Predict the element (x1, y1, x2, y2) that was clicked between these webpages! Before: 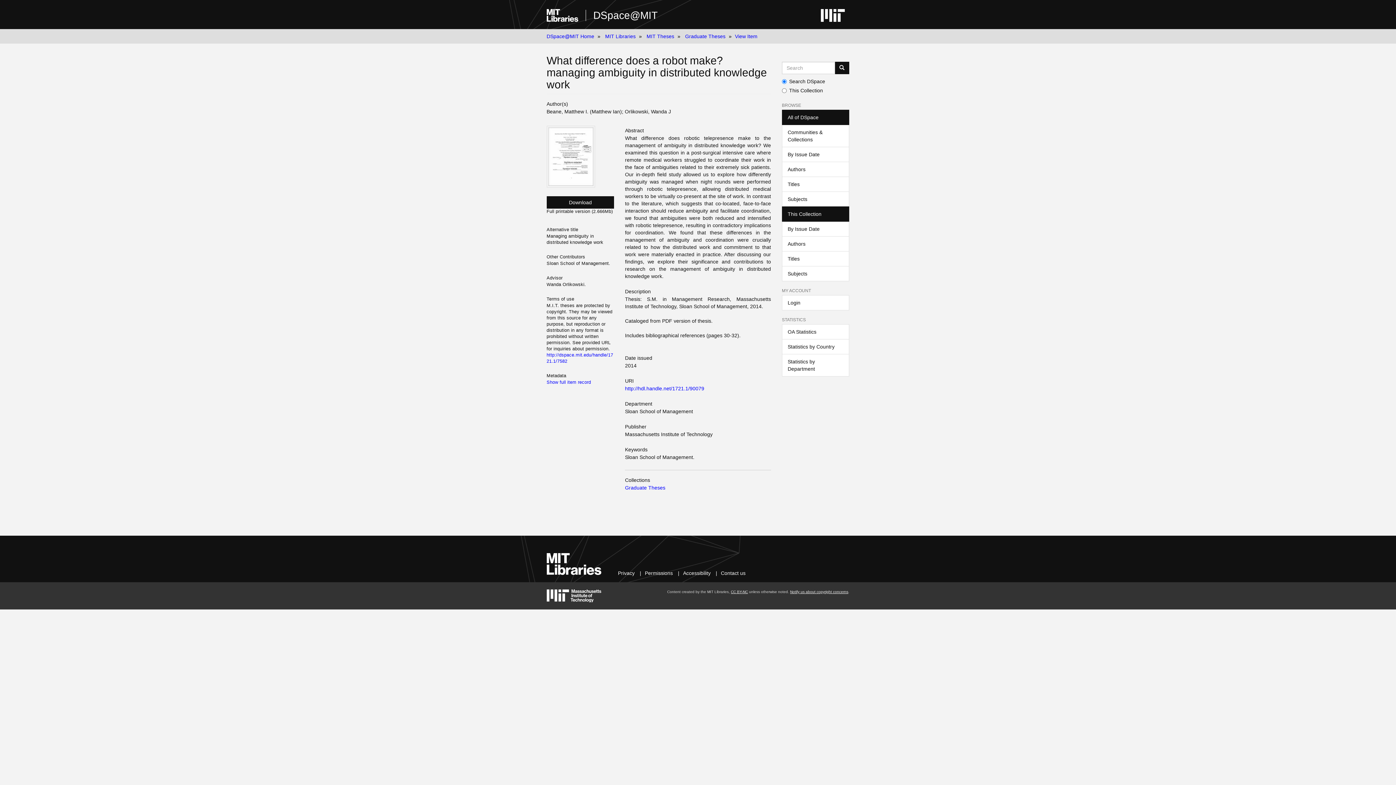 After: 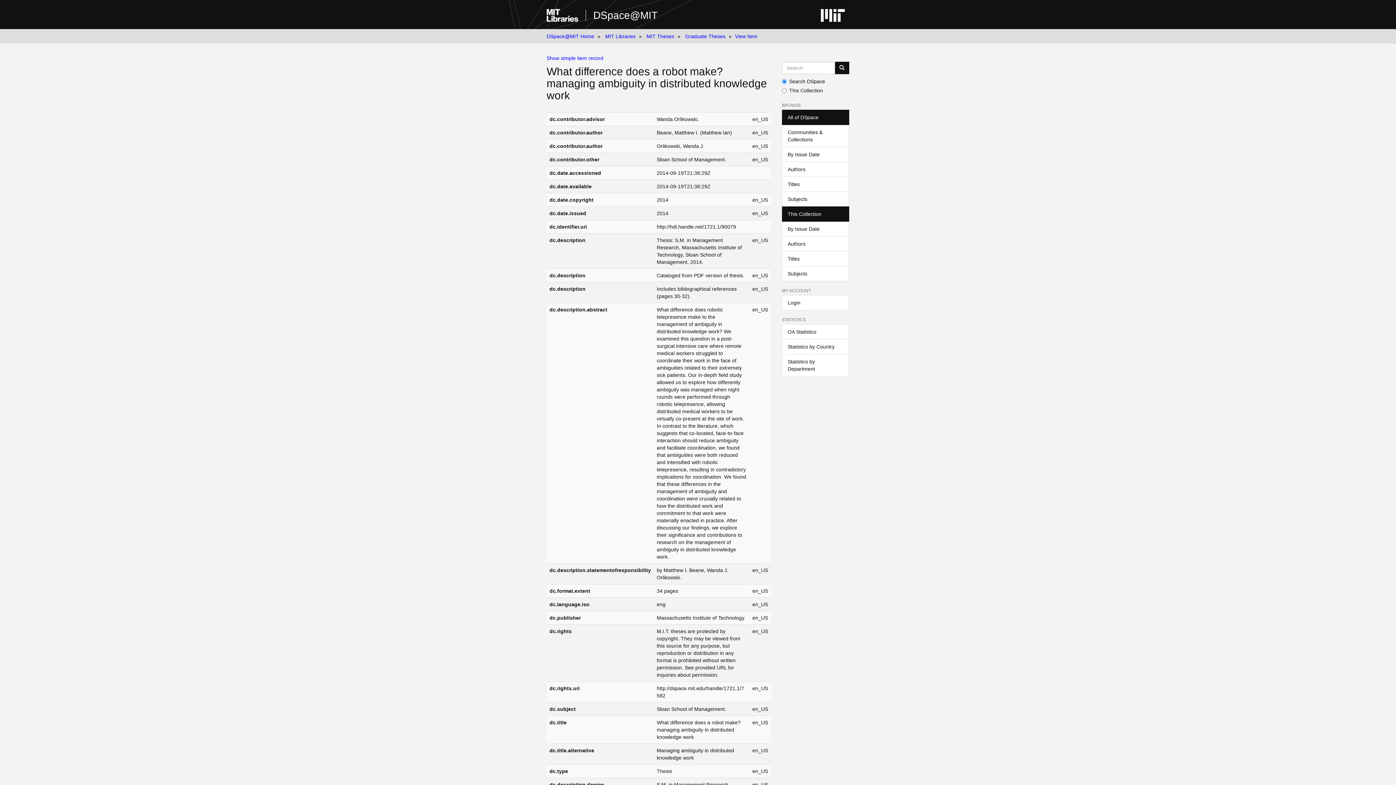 Action: bbox: (546, 379, 591, 385) label: Show full item record